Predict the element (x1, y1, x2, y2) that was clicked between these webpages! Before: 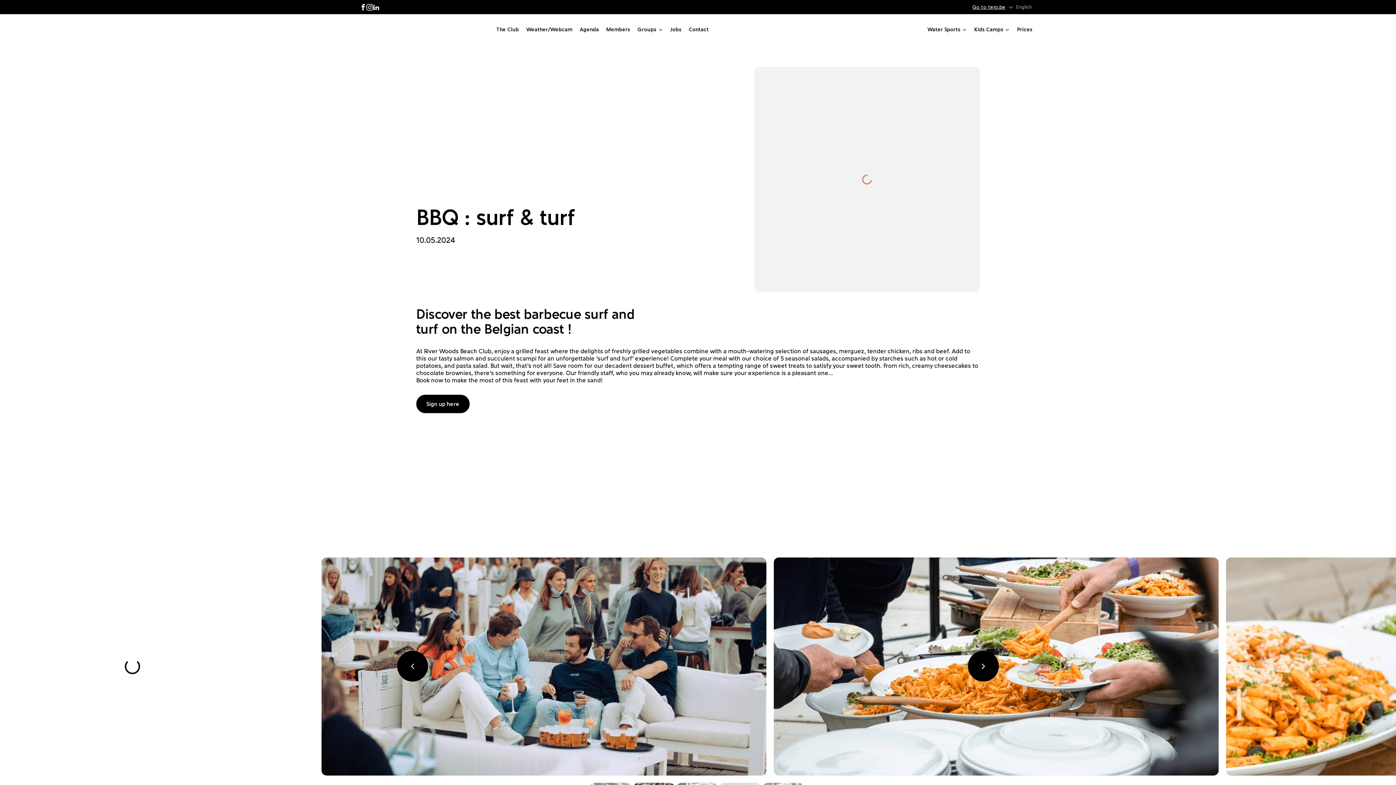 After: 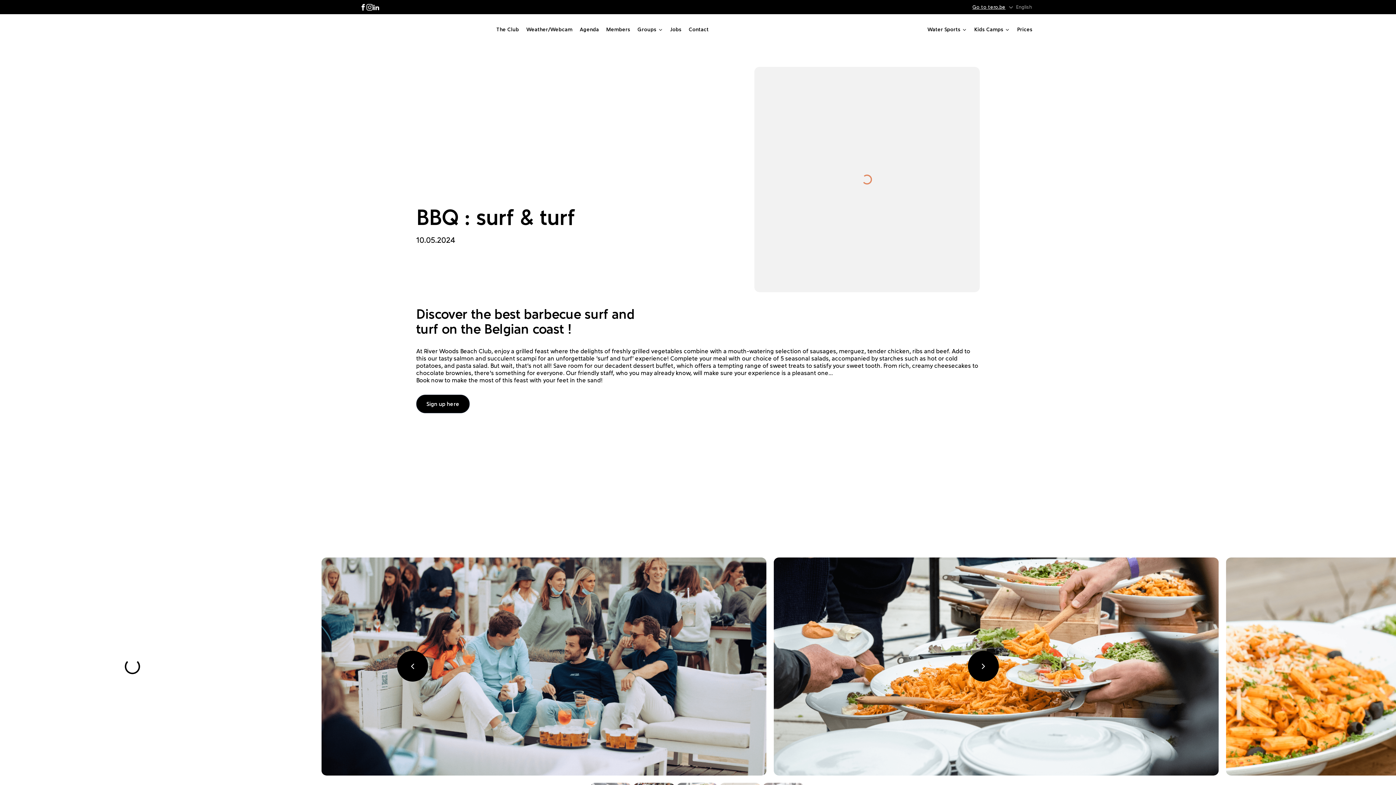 Action: bbox: (397, 651, 428, 682) label: Previous slide